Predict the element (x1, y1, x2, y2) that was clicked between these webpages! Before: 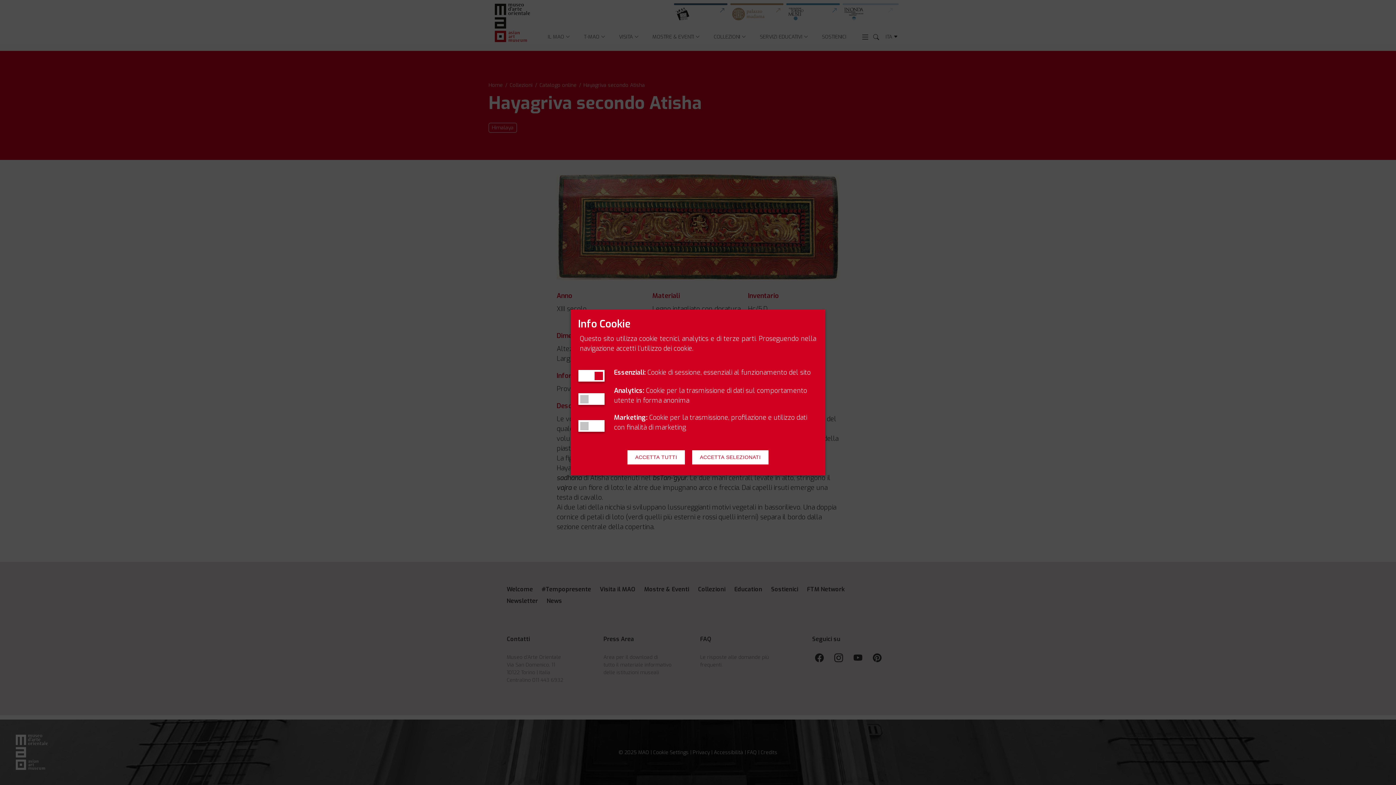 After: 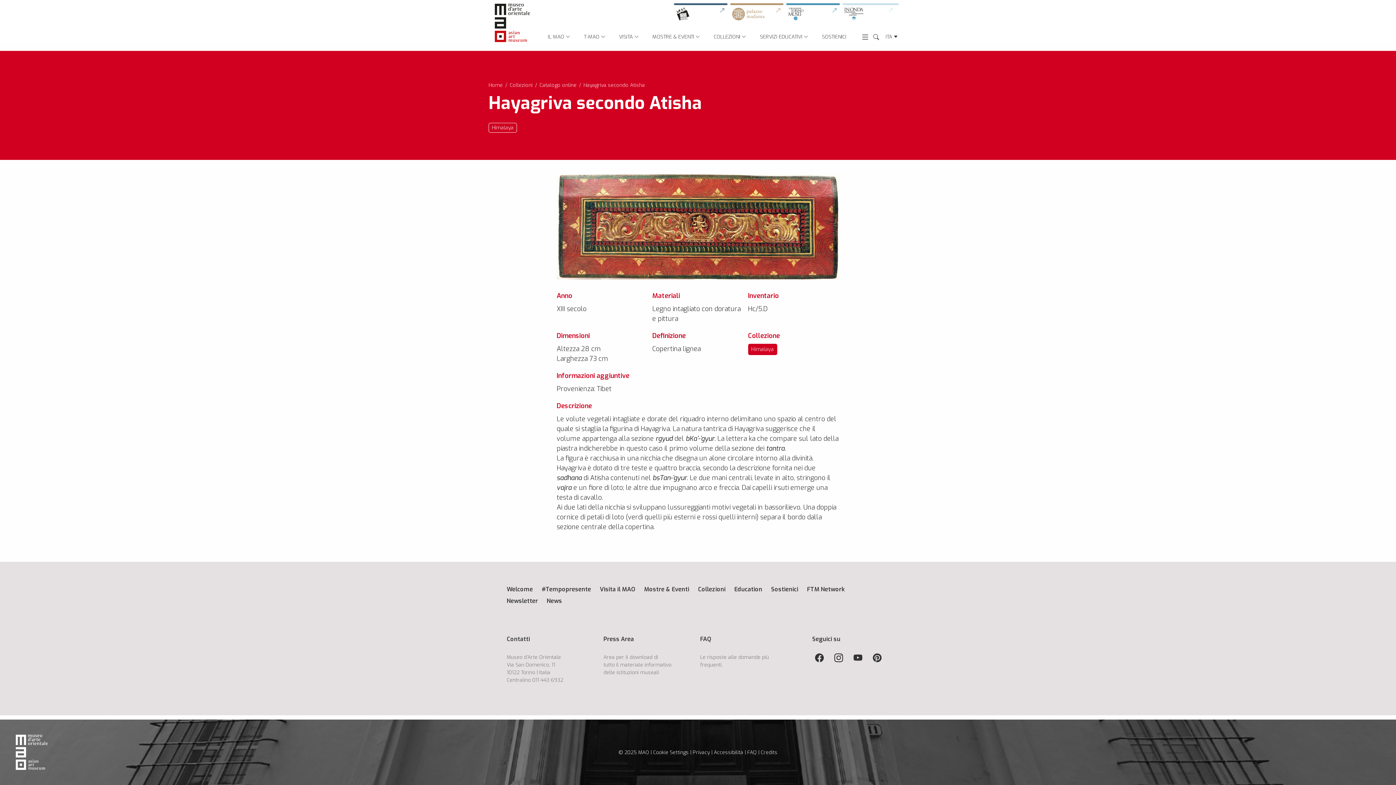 Action: label: ACCETTA SELEZIONATI bbox: (692, 450, 768, 464)